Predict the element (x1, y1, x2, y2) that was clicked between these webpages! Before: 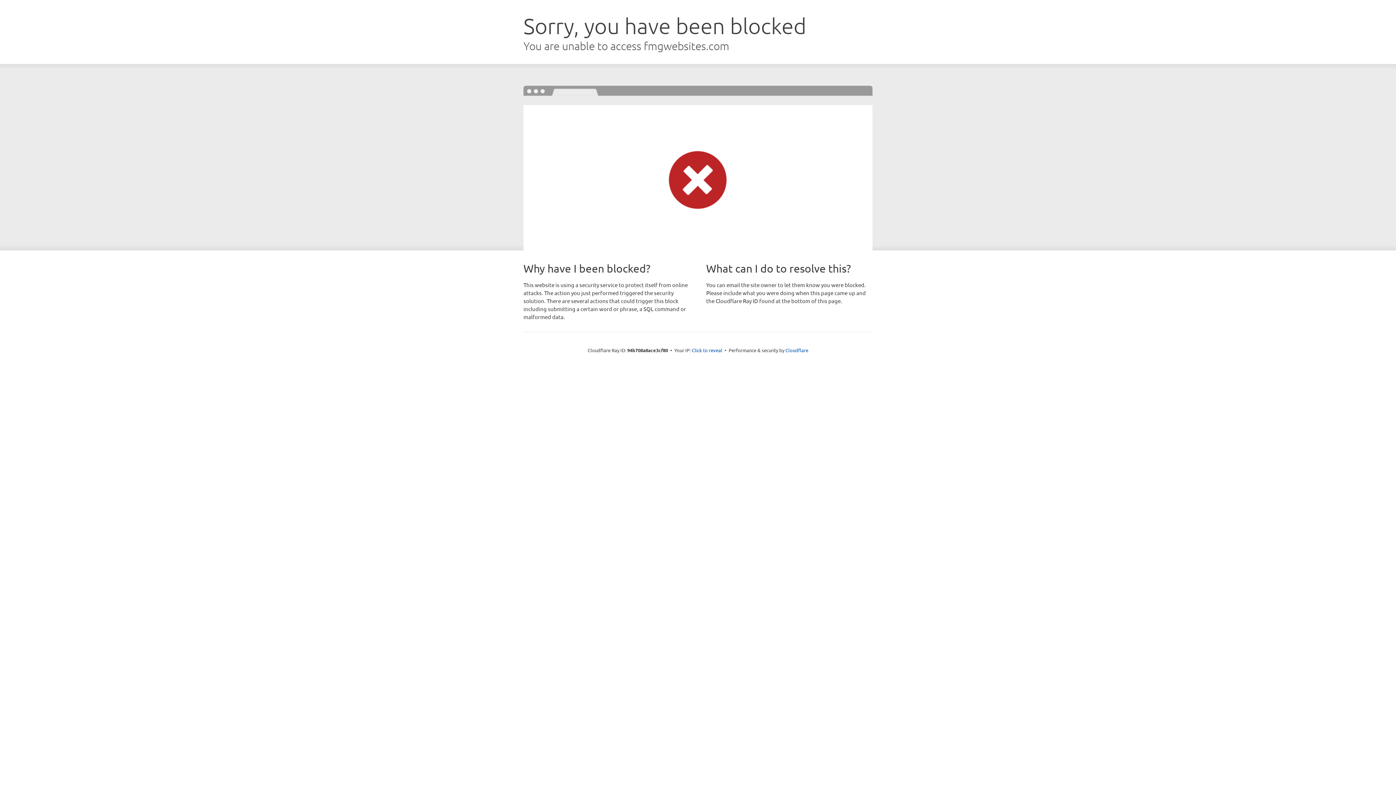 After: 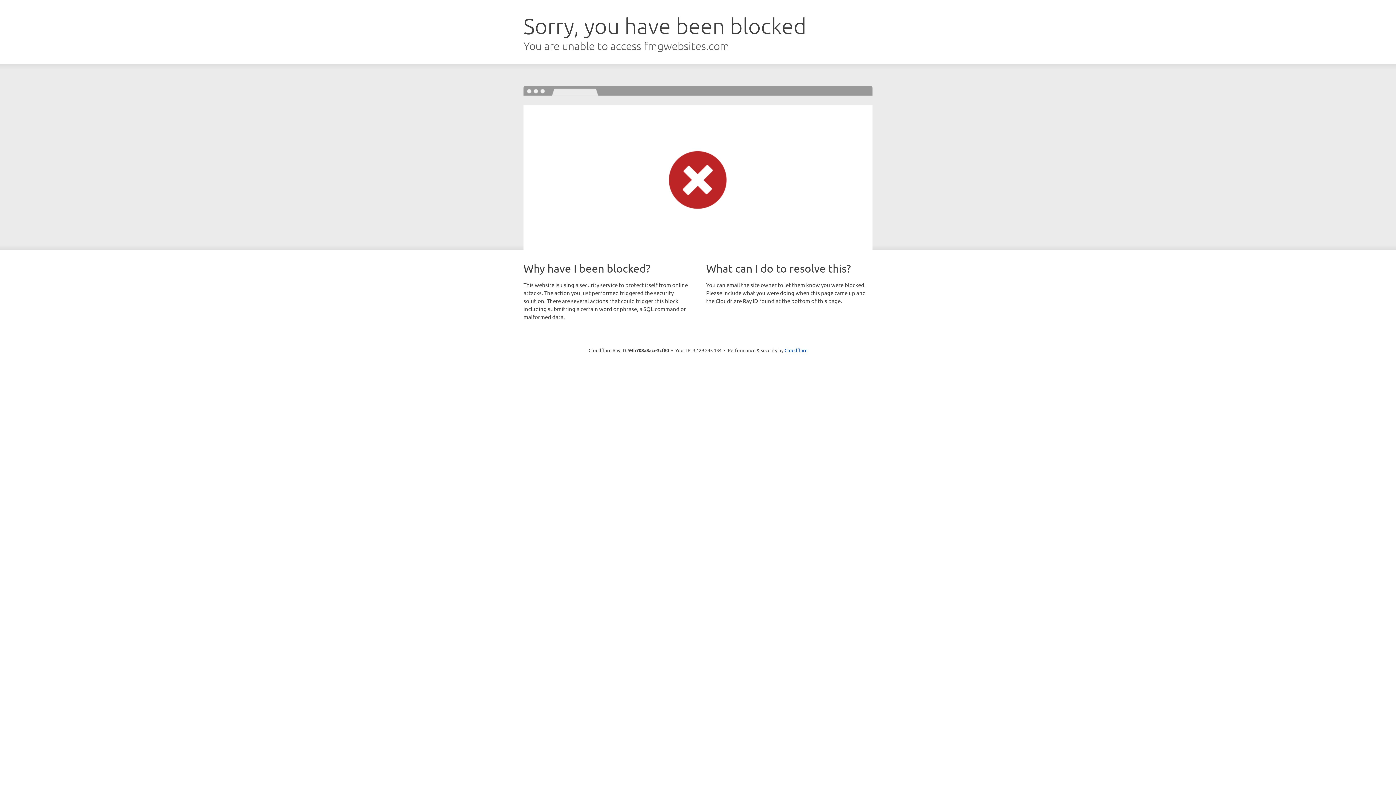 Action: bbox: (692, 346, 722, 353) label: Click to reveal